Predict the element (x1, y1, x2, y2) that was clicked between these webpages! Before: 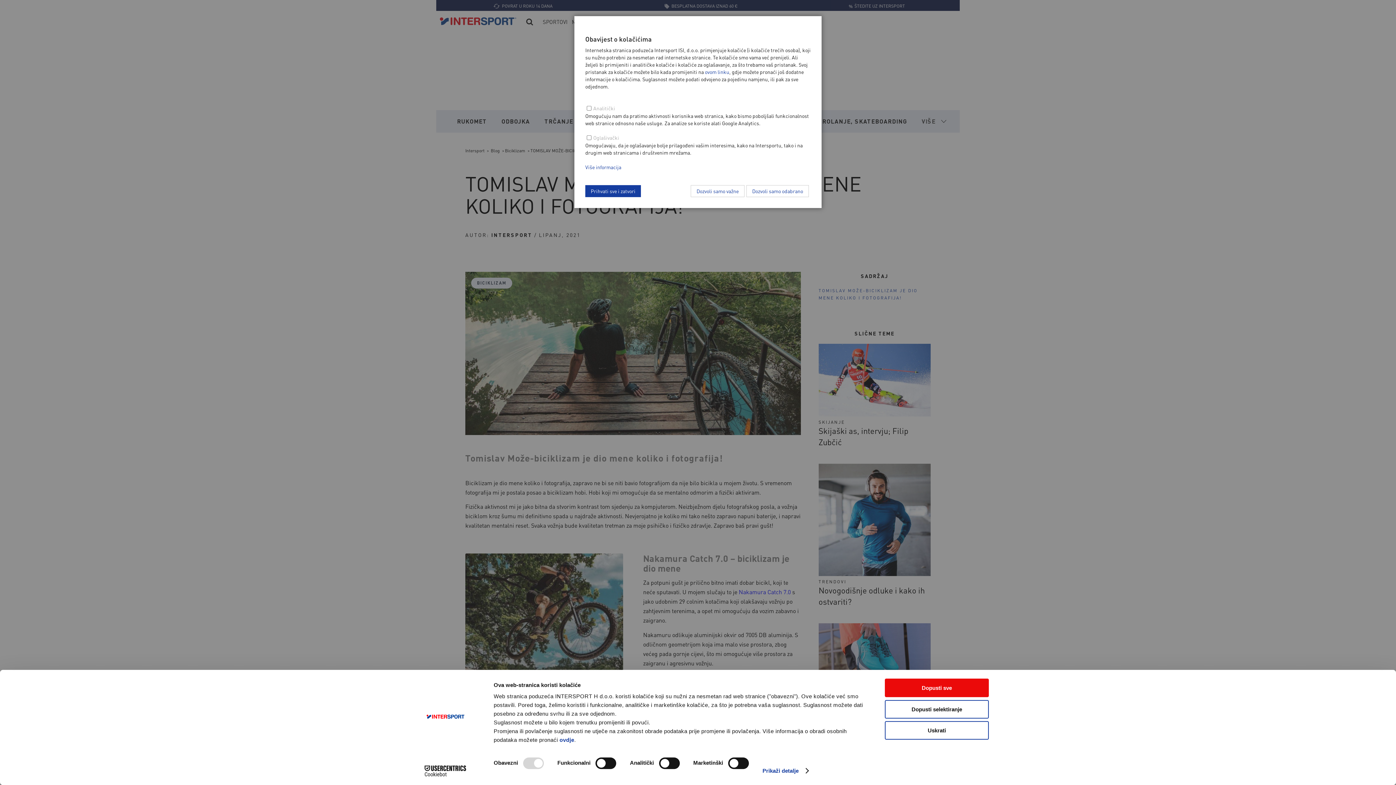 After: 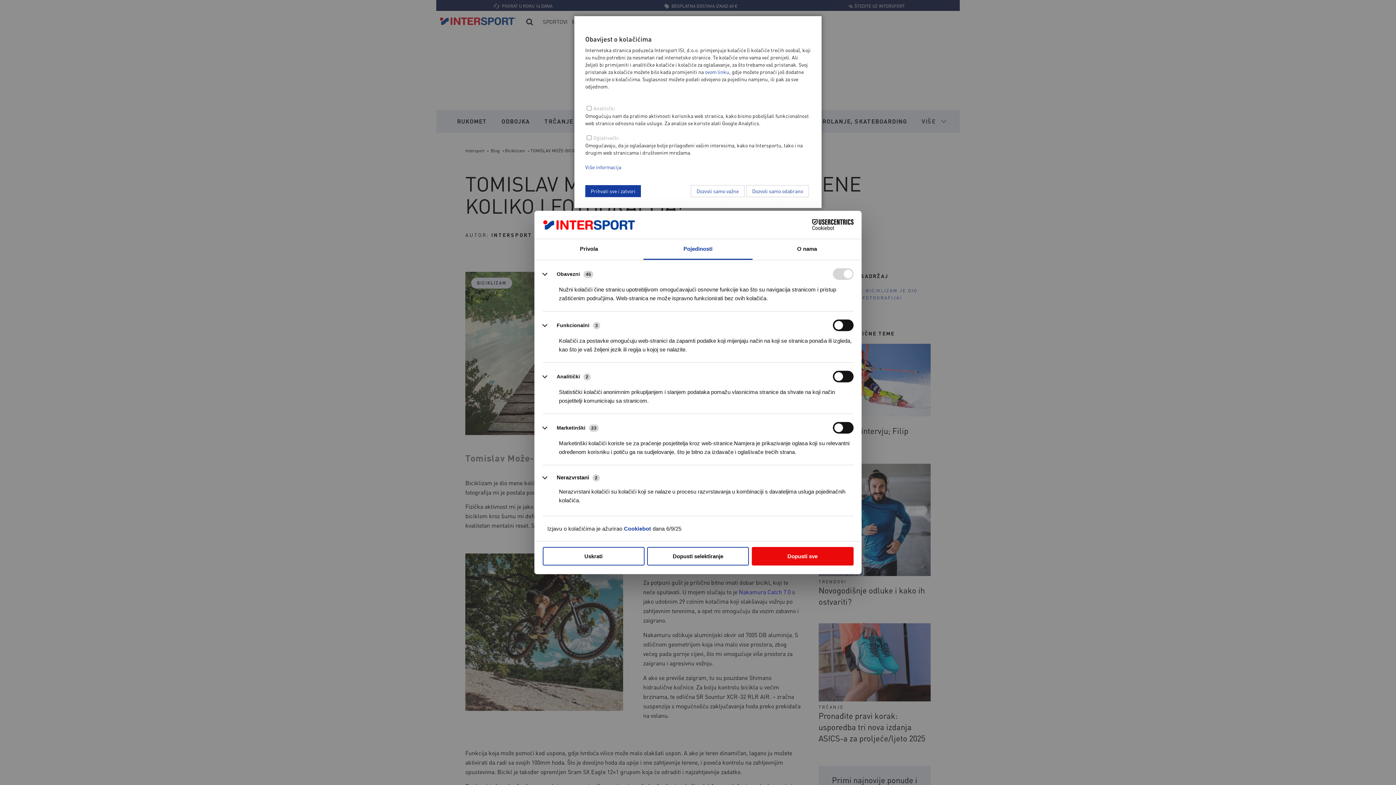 Action: bbox: (762, 765, 808, 776) label: Prikaži detalje